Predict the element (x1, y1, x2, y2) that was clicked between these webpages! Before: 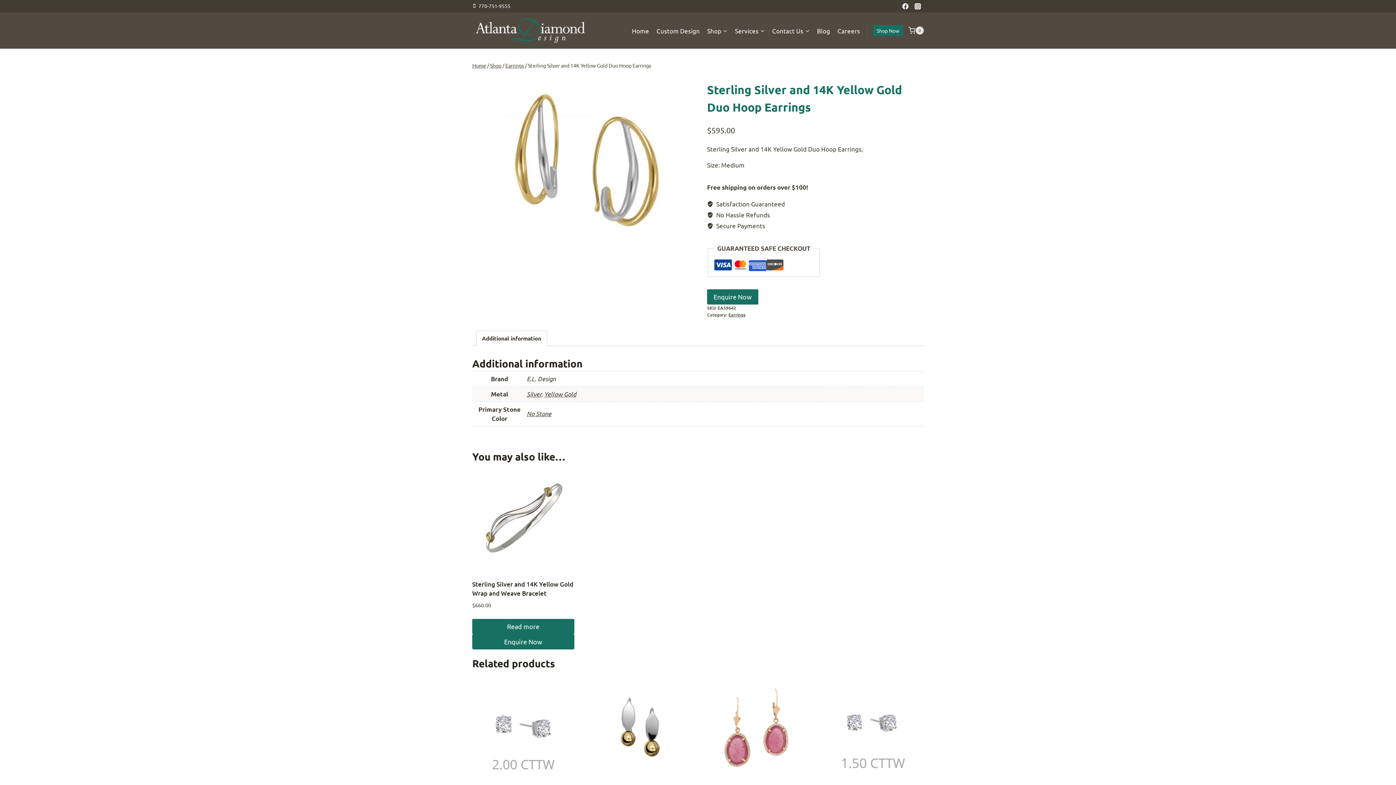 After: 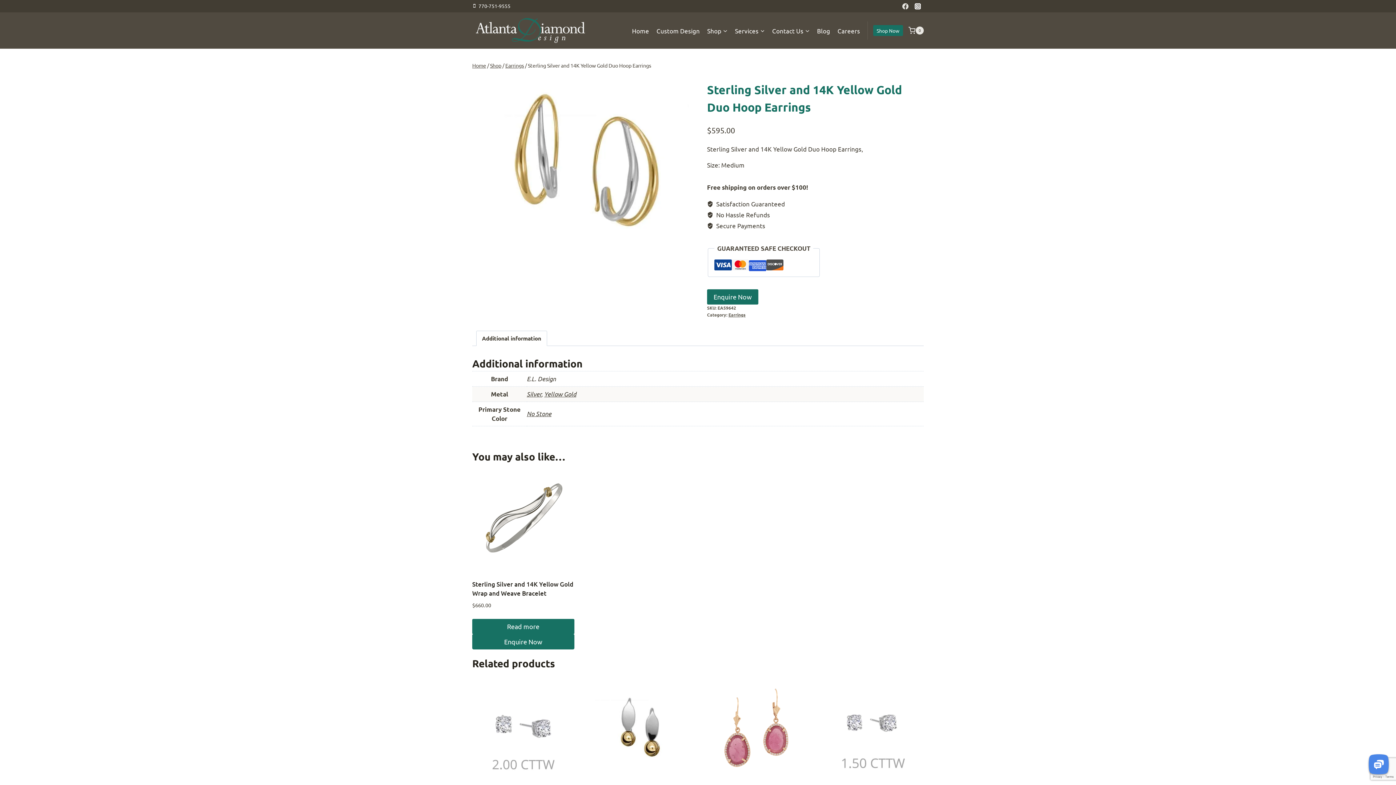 Action: bbox: (899, 0, 911, 12) label: Facebook